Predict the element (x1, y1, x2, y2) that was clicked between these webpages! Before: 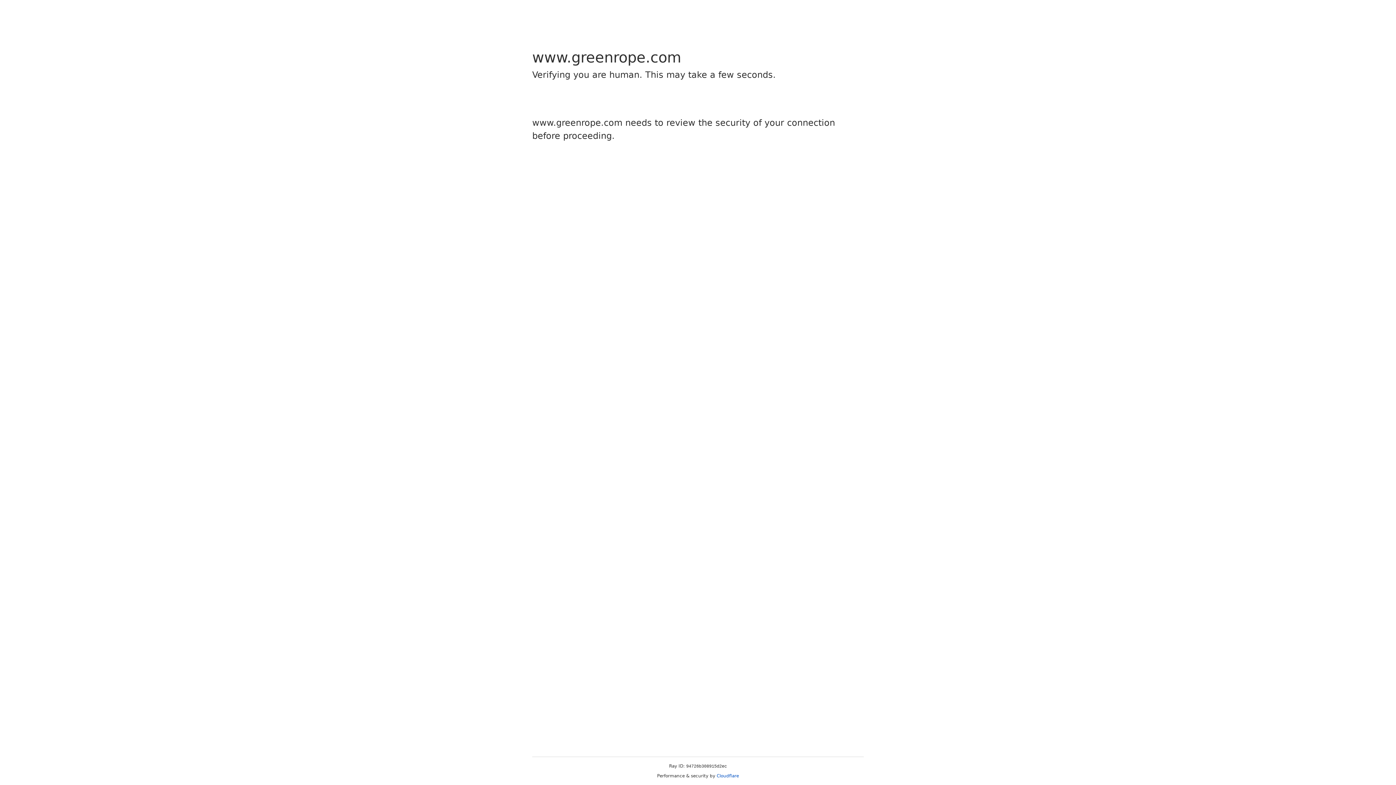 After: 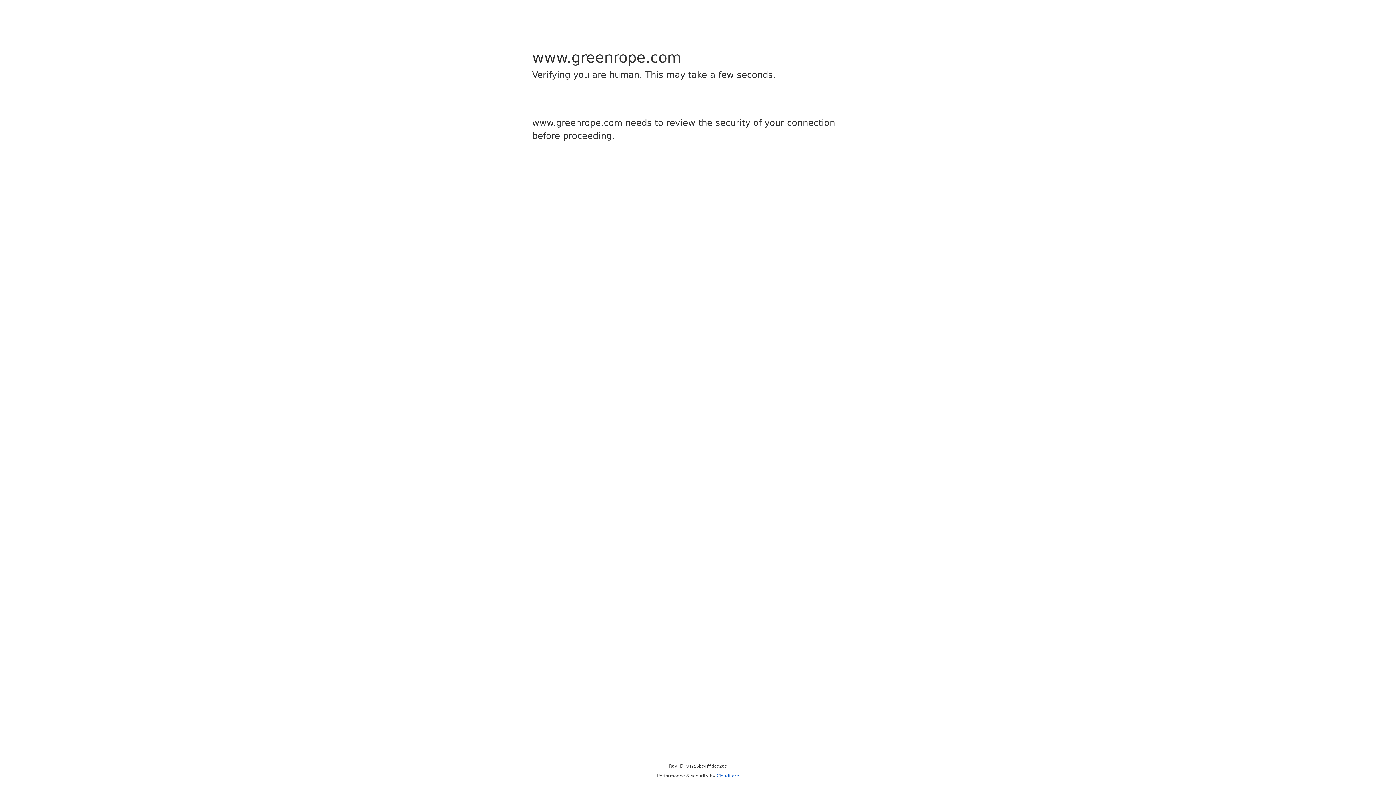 Action: bbox: (716, 773, 739, 778) label: Cloudflare